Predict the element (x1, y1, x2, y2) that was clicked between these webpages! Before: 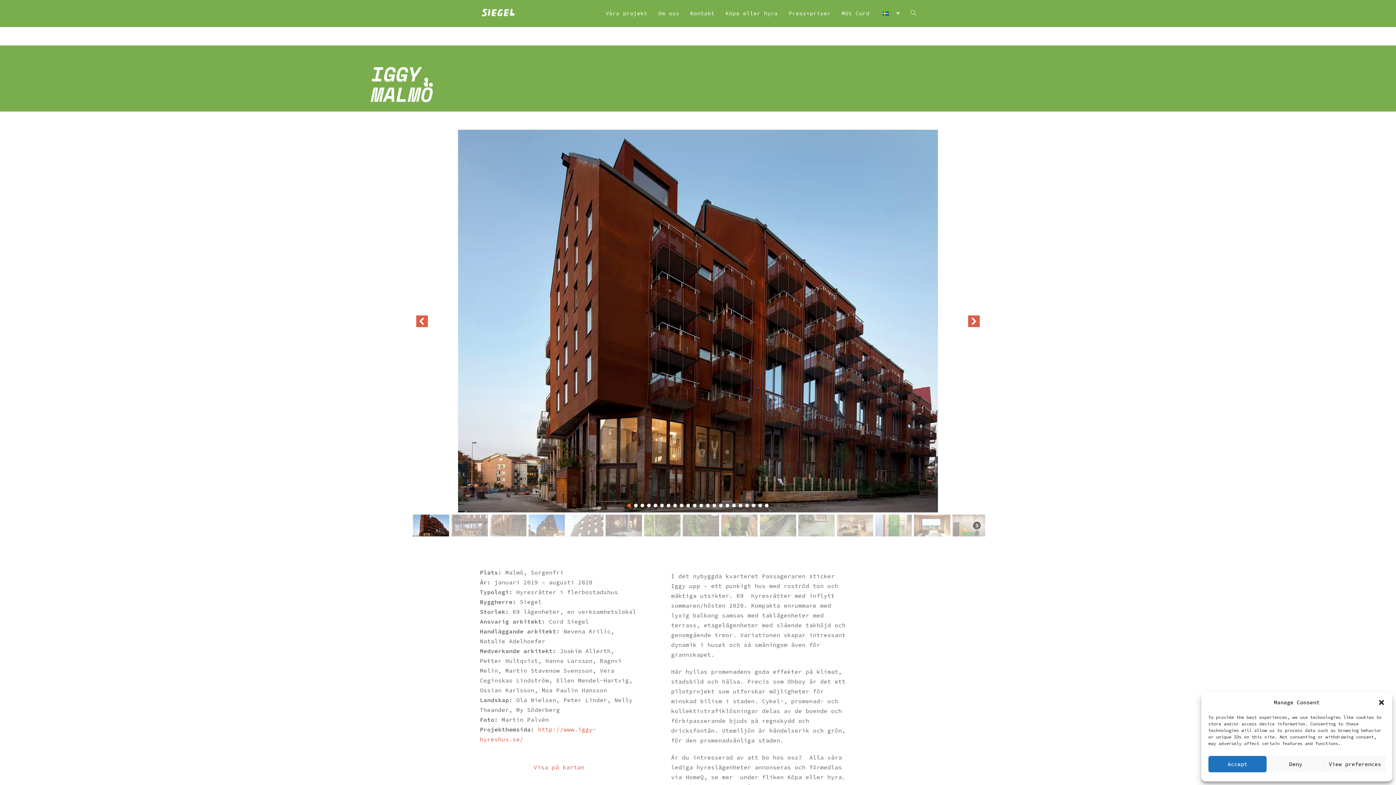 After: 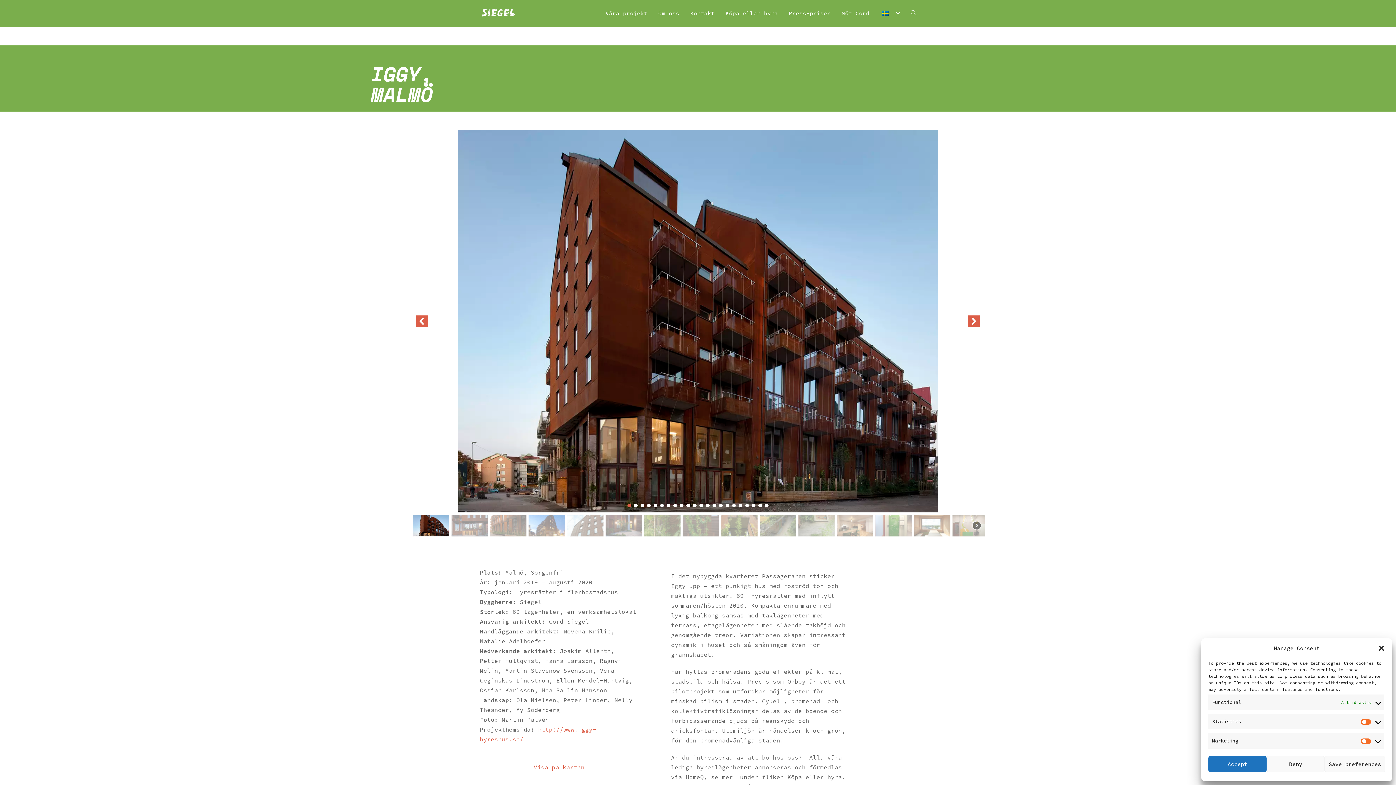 Action: bbox: (1325, 756, 1385, 772) label: View preferences